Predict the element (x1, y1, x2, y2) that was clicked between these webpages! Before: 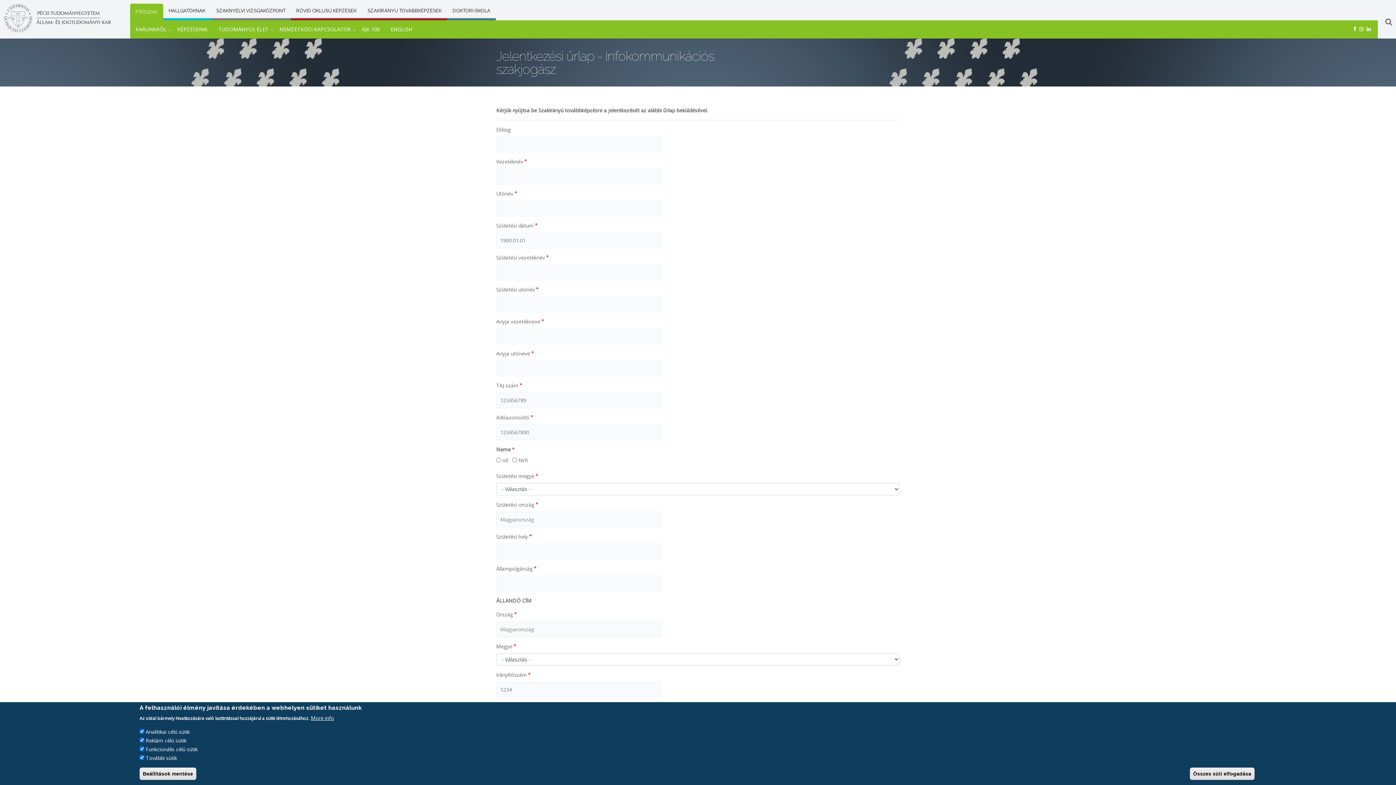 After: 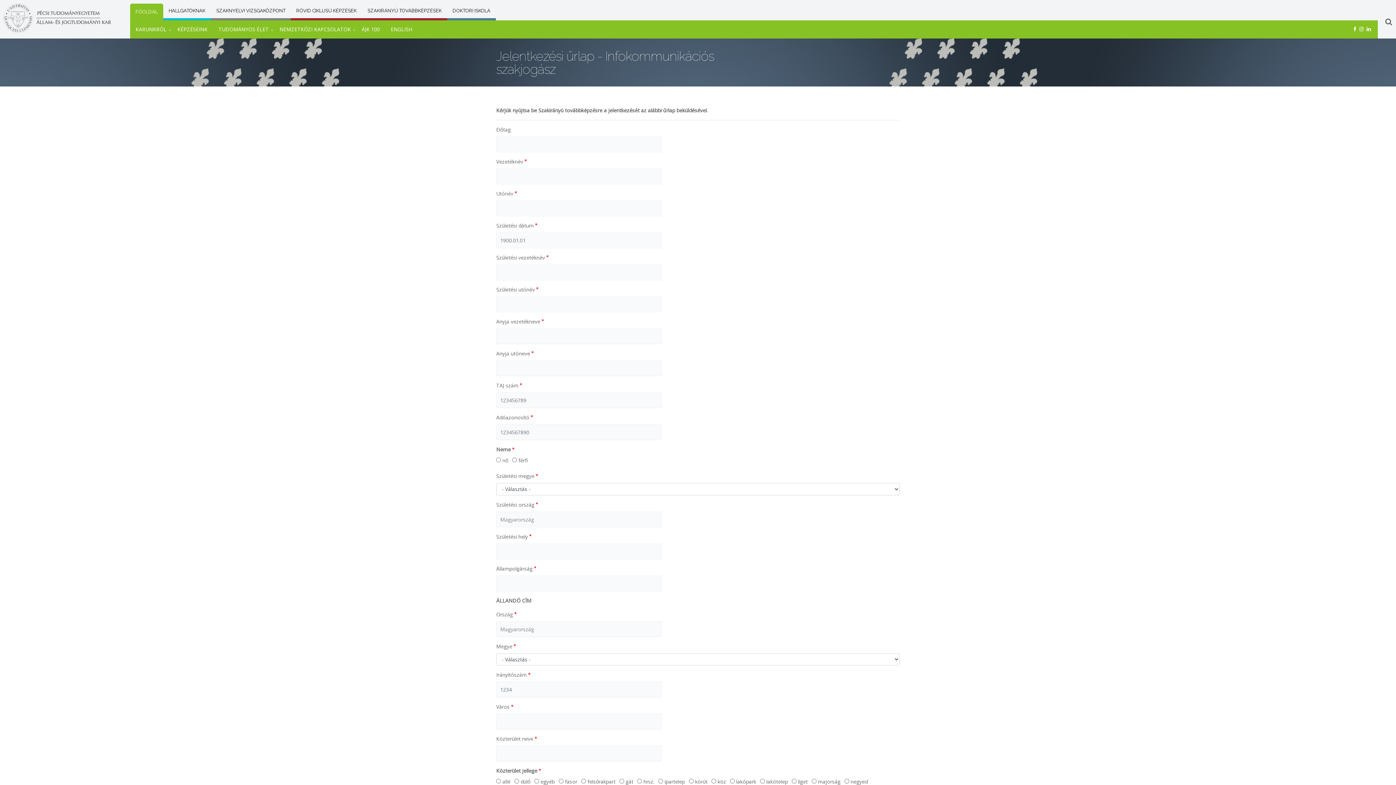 Action: label: Összes süti elfogadása bbox: (1190, 768, 1254, 780)